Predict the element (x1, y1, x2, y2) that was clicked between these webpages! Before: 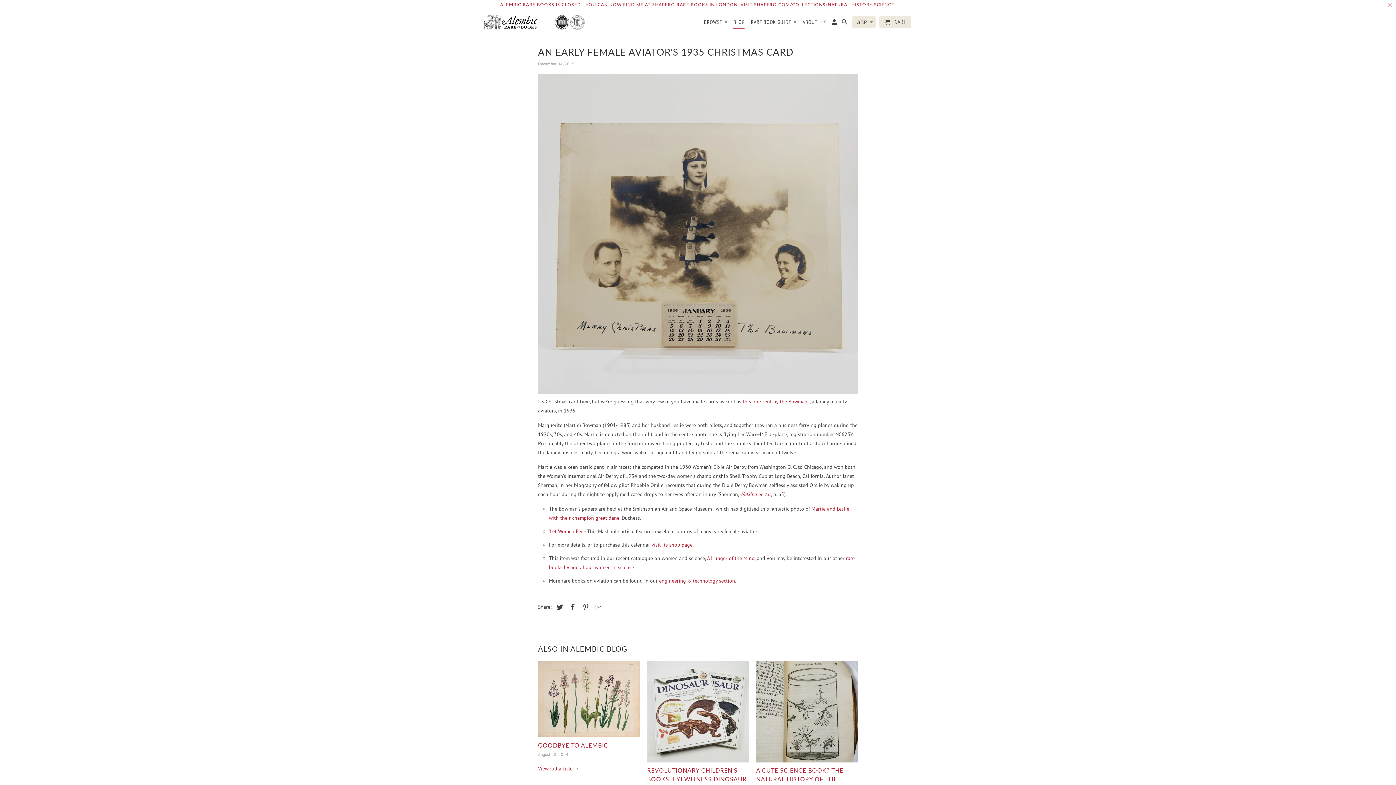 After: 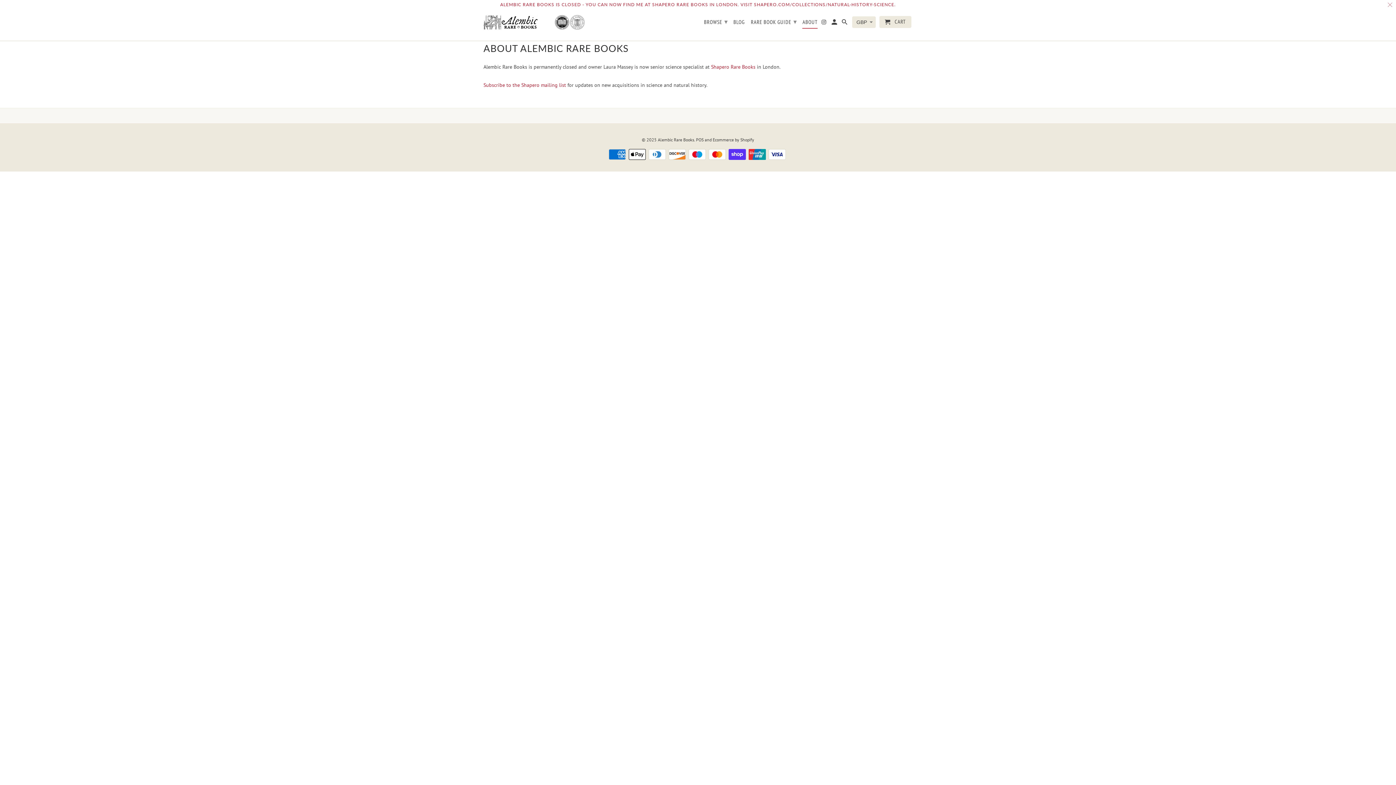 Action: label: ABOUT bbox: (802, 18, 817, 28)